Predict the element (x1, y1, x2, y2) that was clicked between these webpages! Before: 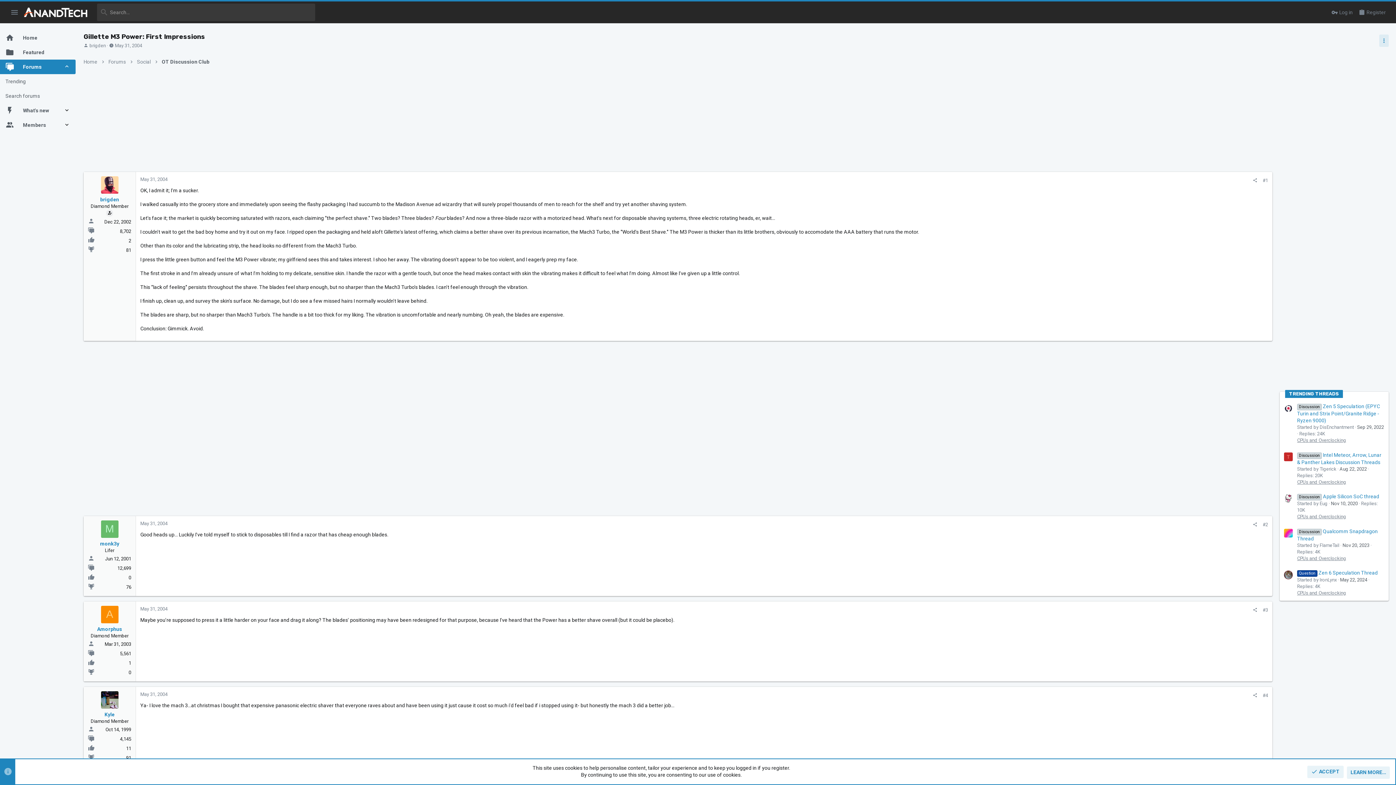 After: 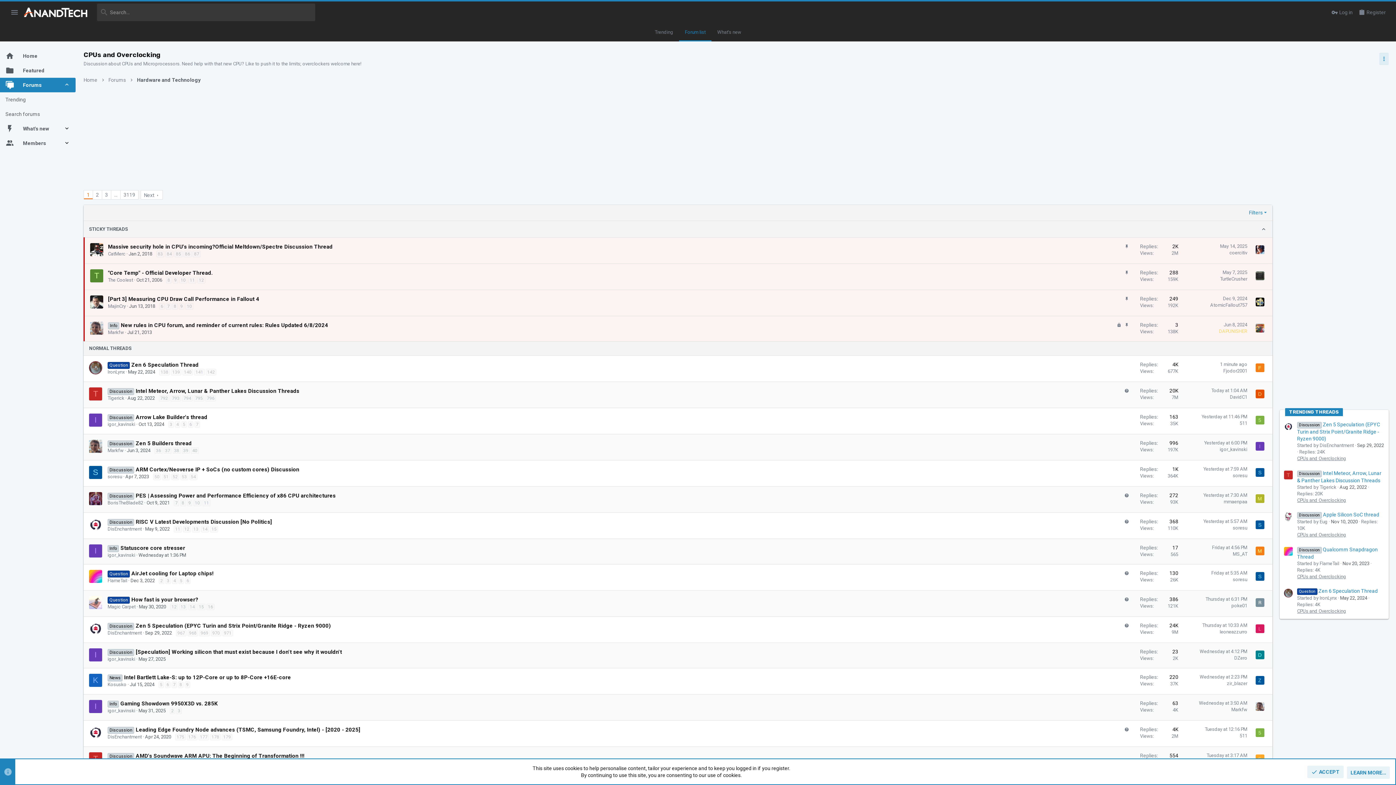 Action: label: CPUs and Overclocking bbox: (1297, 514, 1346, 519)